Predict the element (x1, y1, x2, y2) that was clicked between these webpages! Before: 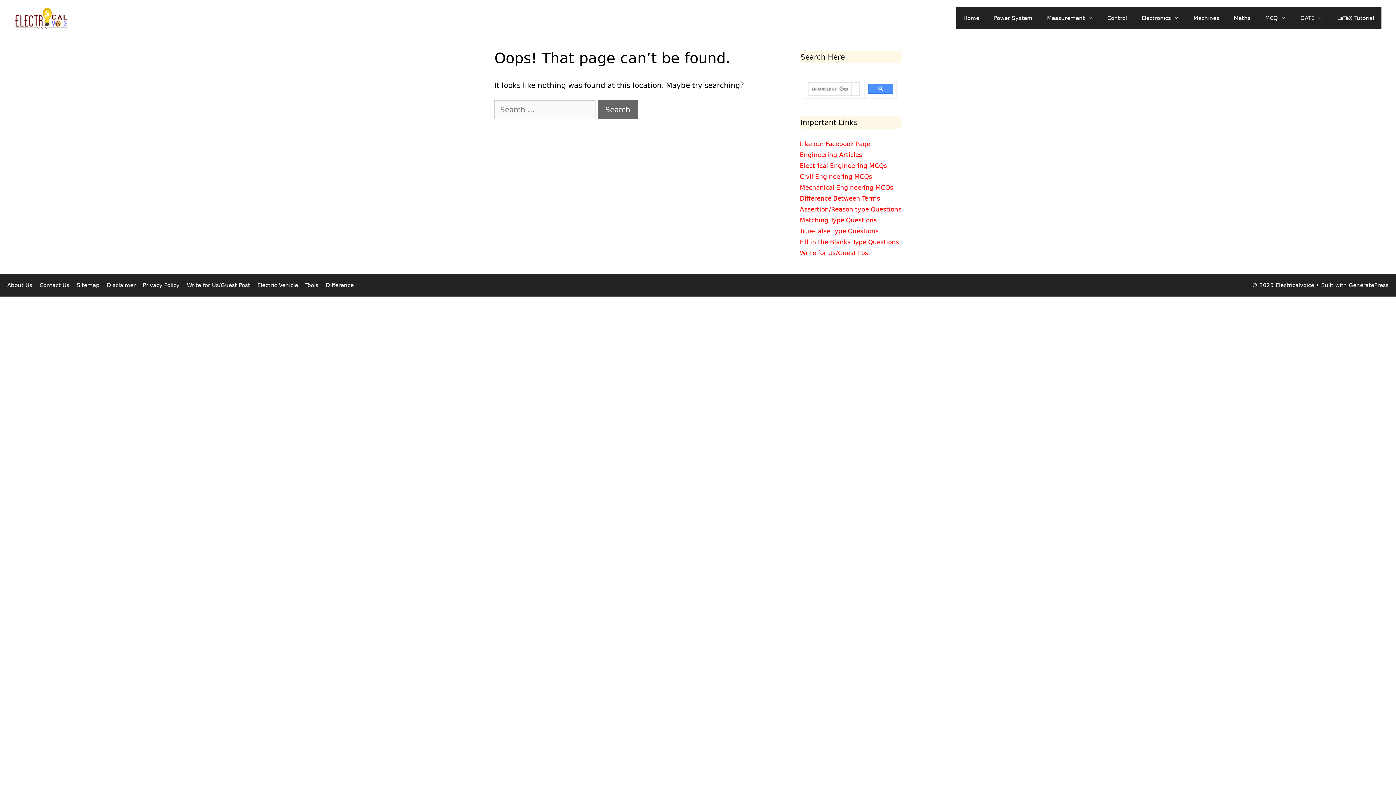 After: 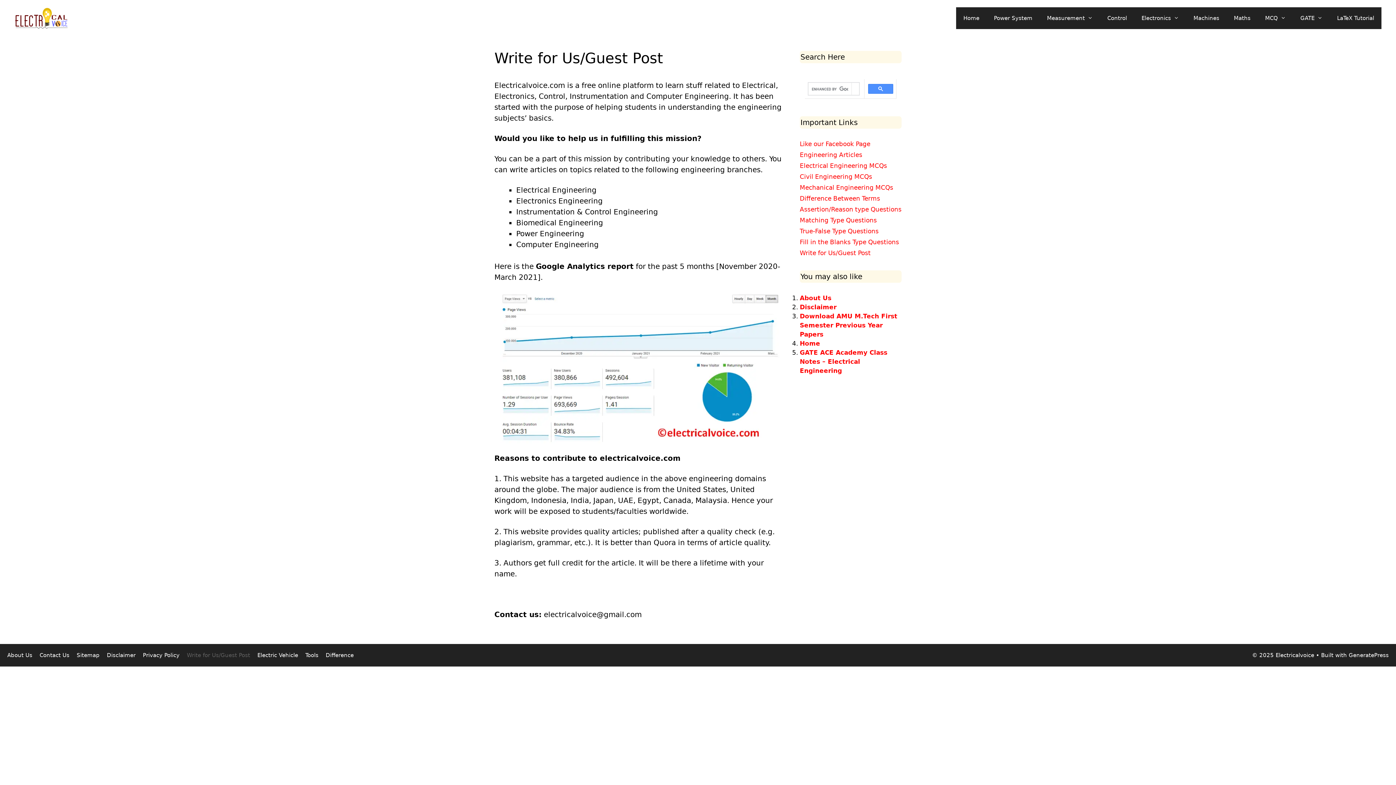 Action: bbox: (800, 249, 870, 256) label: Write for Us/Guest Post